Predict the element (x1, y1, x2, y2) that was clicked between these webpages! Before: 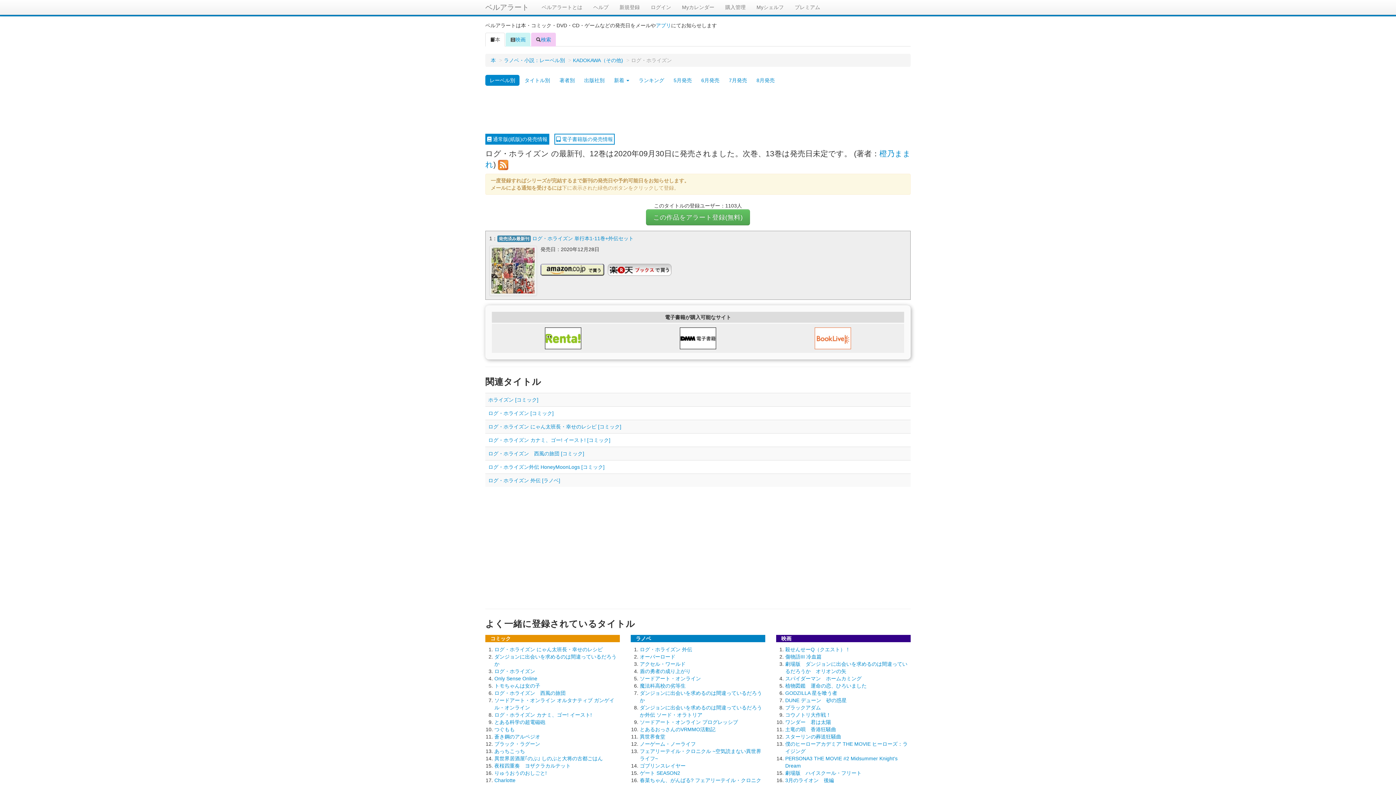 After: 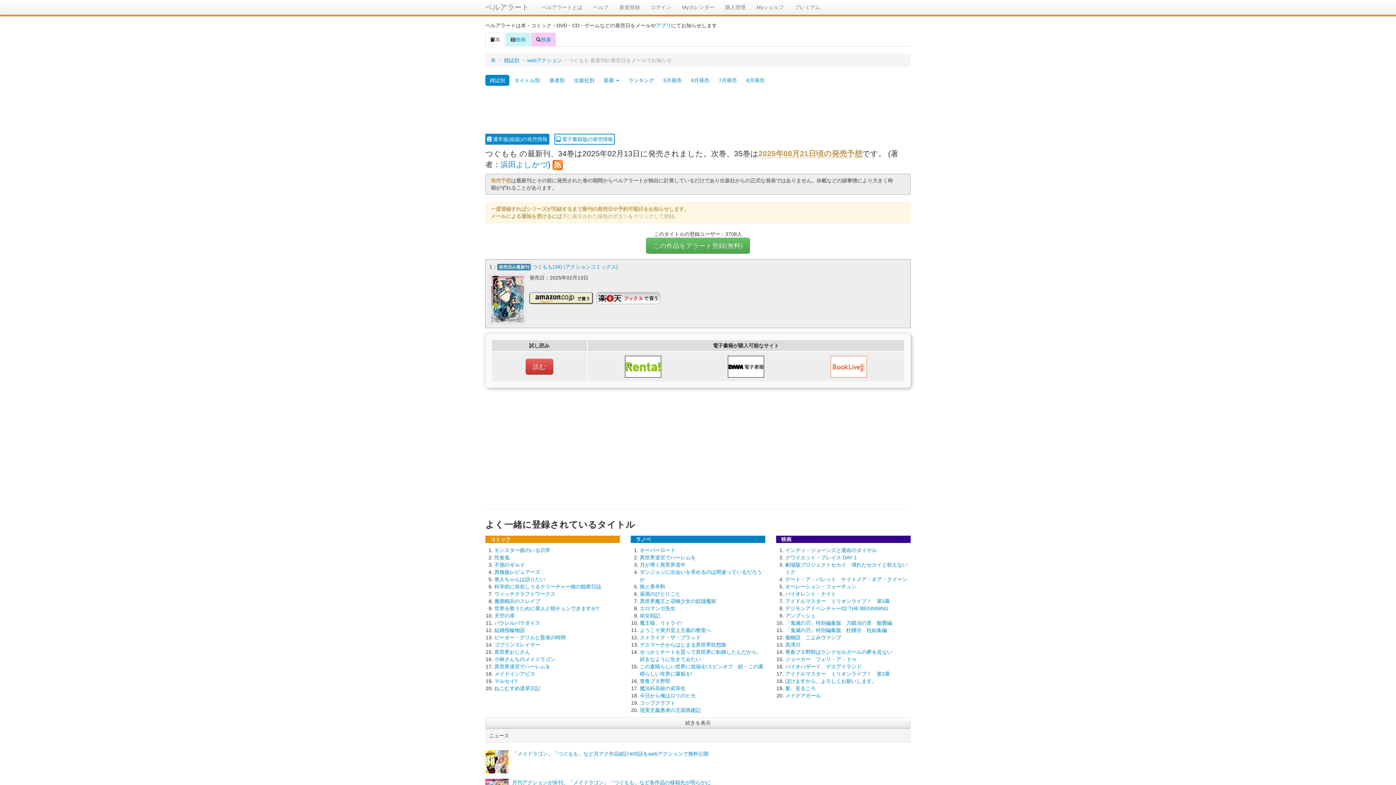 Action: label: つぐもも bbox: (494, 727, 514, 732)